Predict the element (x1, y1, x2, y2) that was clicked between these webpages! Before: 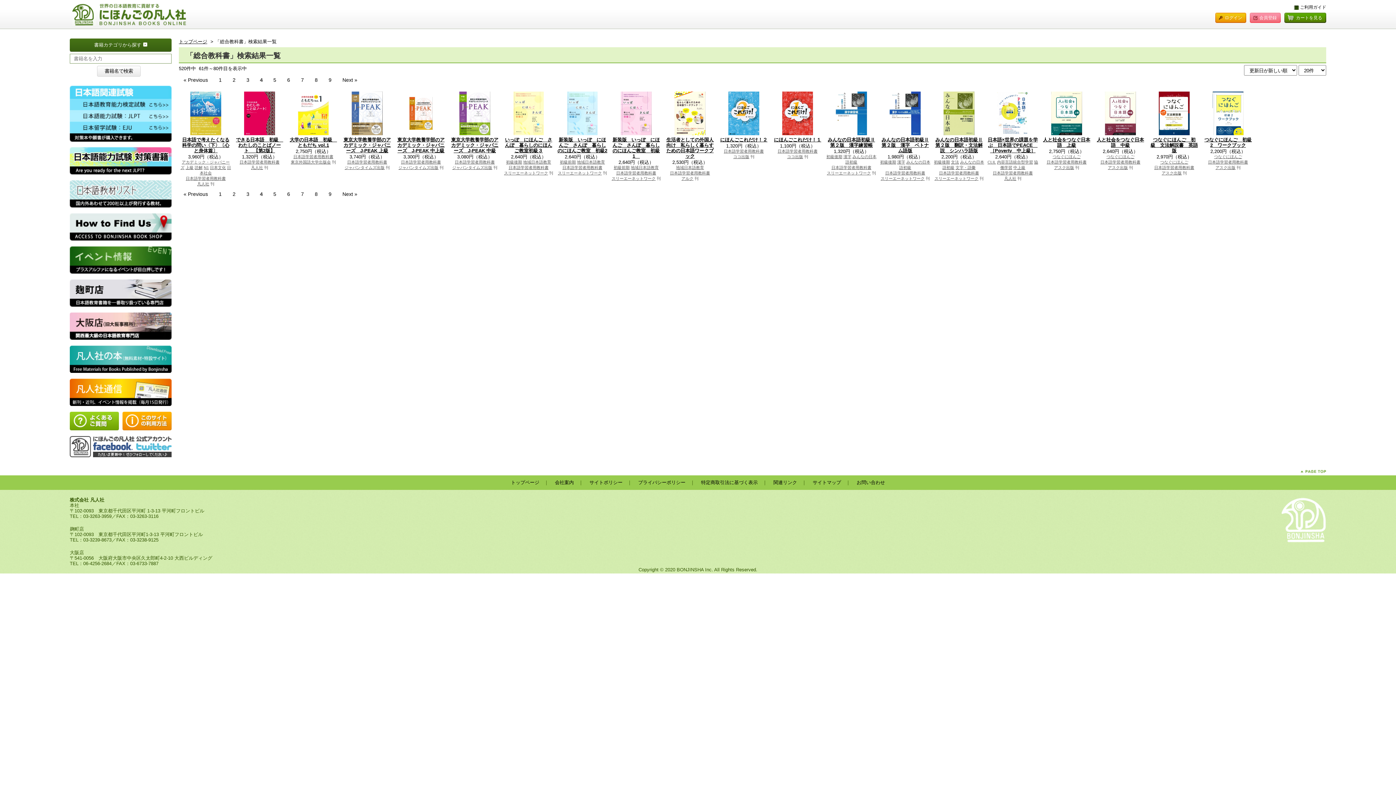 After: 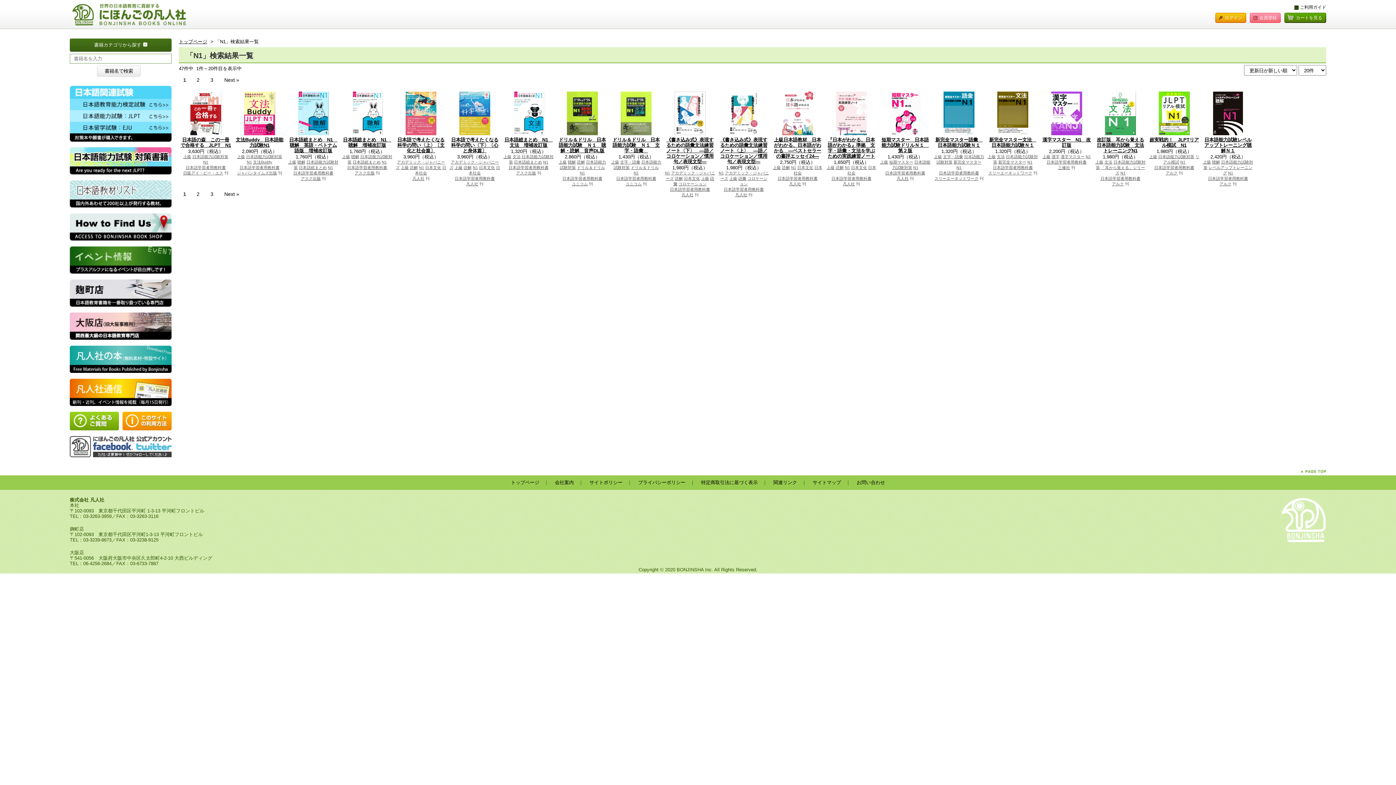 Action: label: N1 bbox: (203, 165, 208, 169)